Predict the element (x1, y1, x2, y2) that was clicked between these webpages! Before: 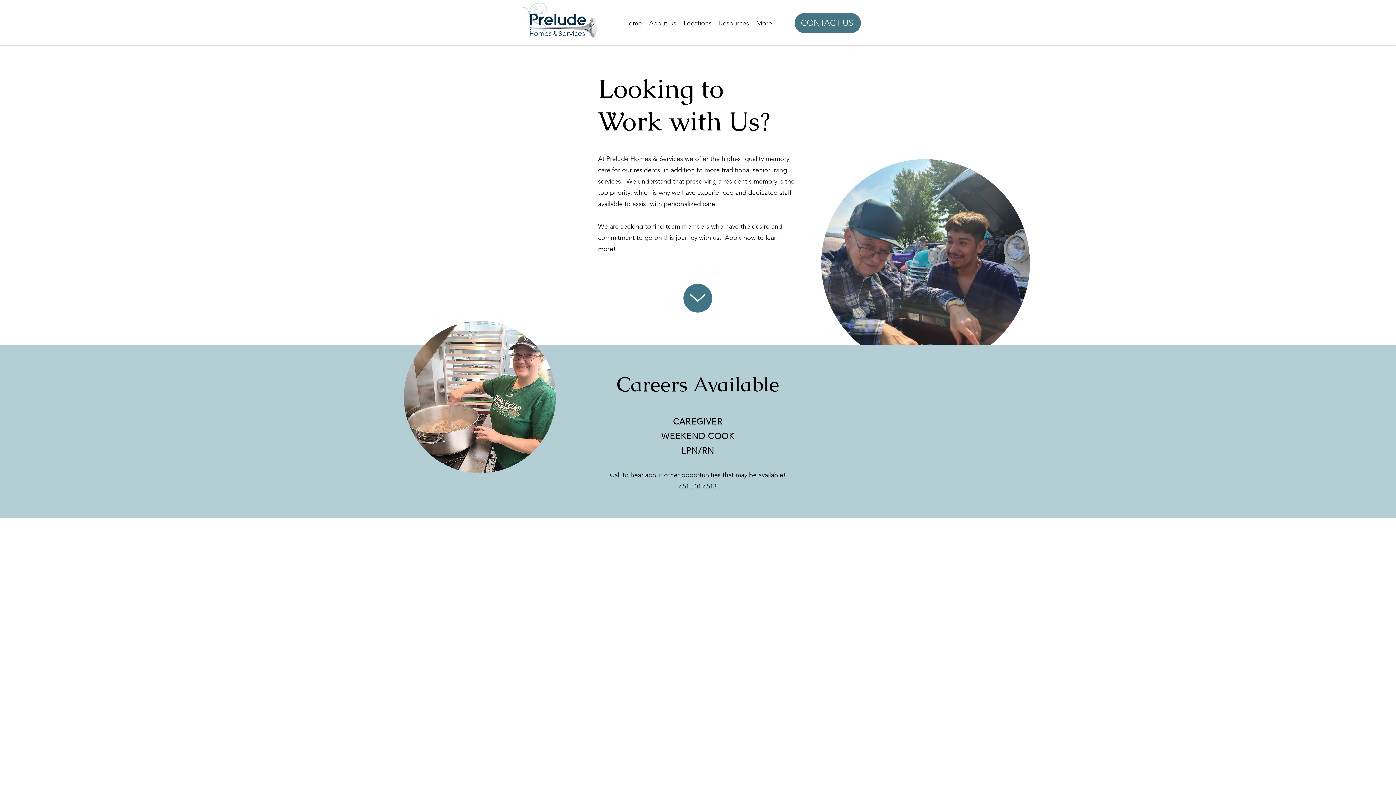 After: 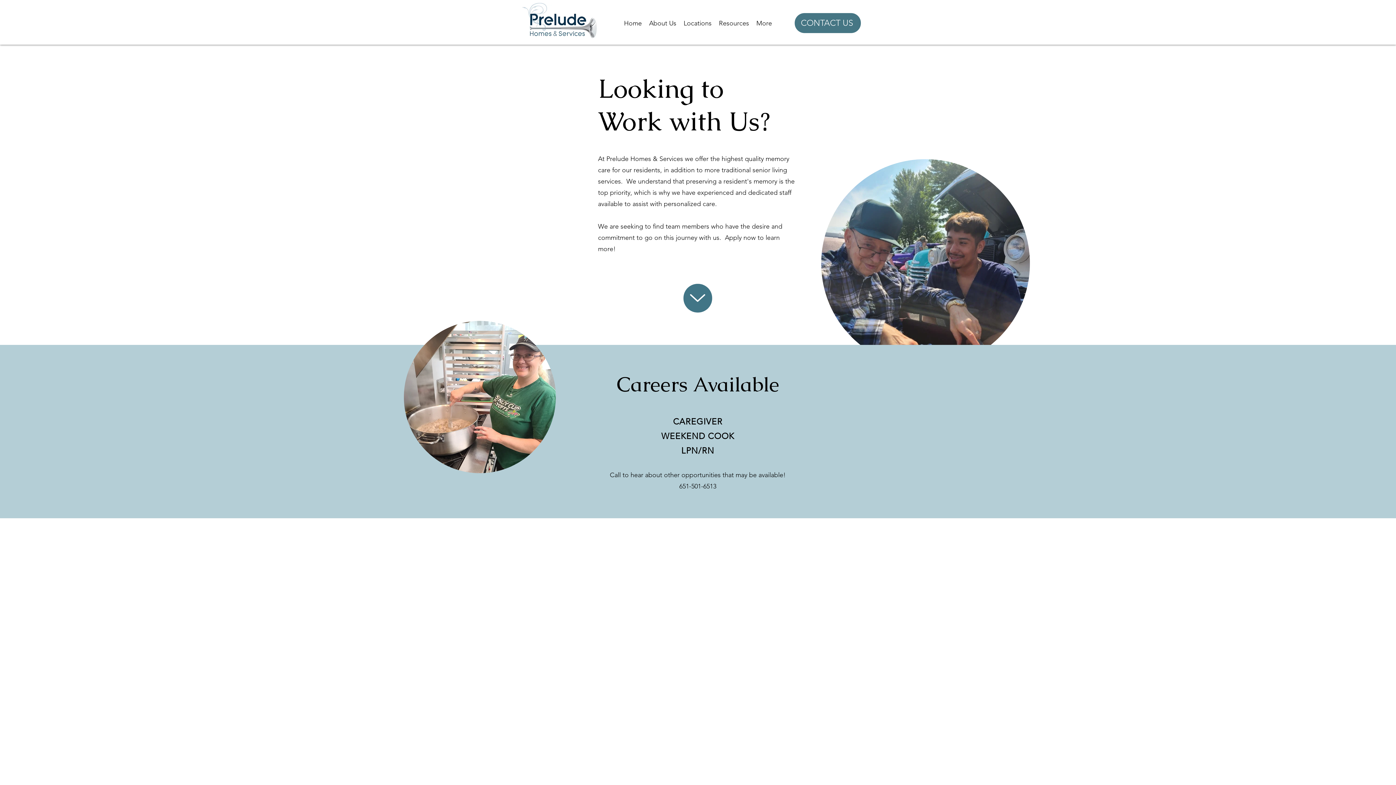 Action: bbox: (645, 17, 680, 28) label: About Us